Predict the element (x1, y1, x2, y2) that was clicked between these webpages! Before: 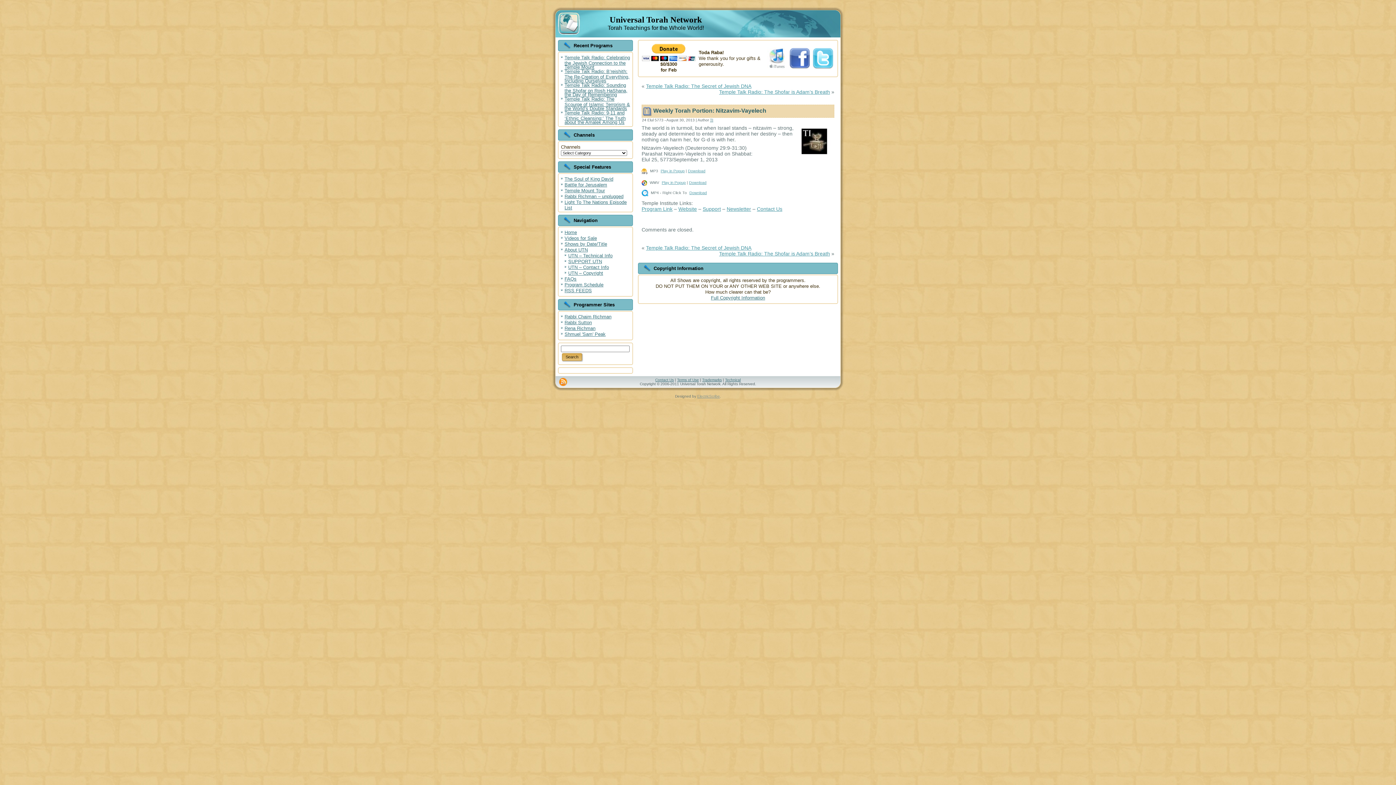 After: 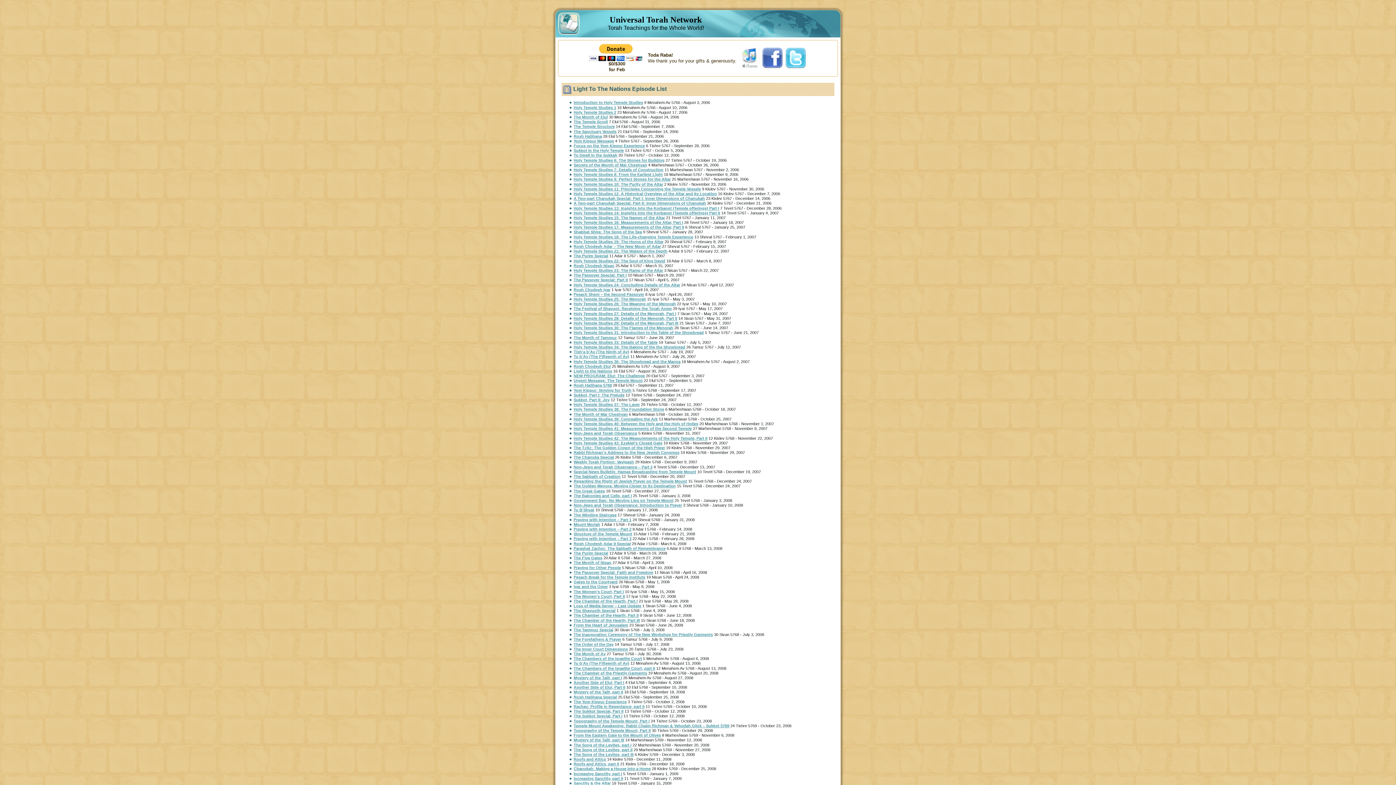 Action: bbox: (564, 199, 626, 209) label: Light To The Nations Episode List